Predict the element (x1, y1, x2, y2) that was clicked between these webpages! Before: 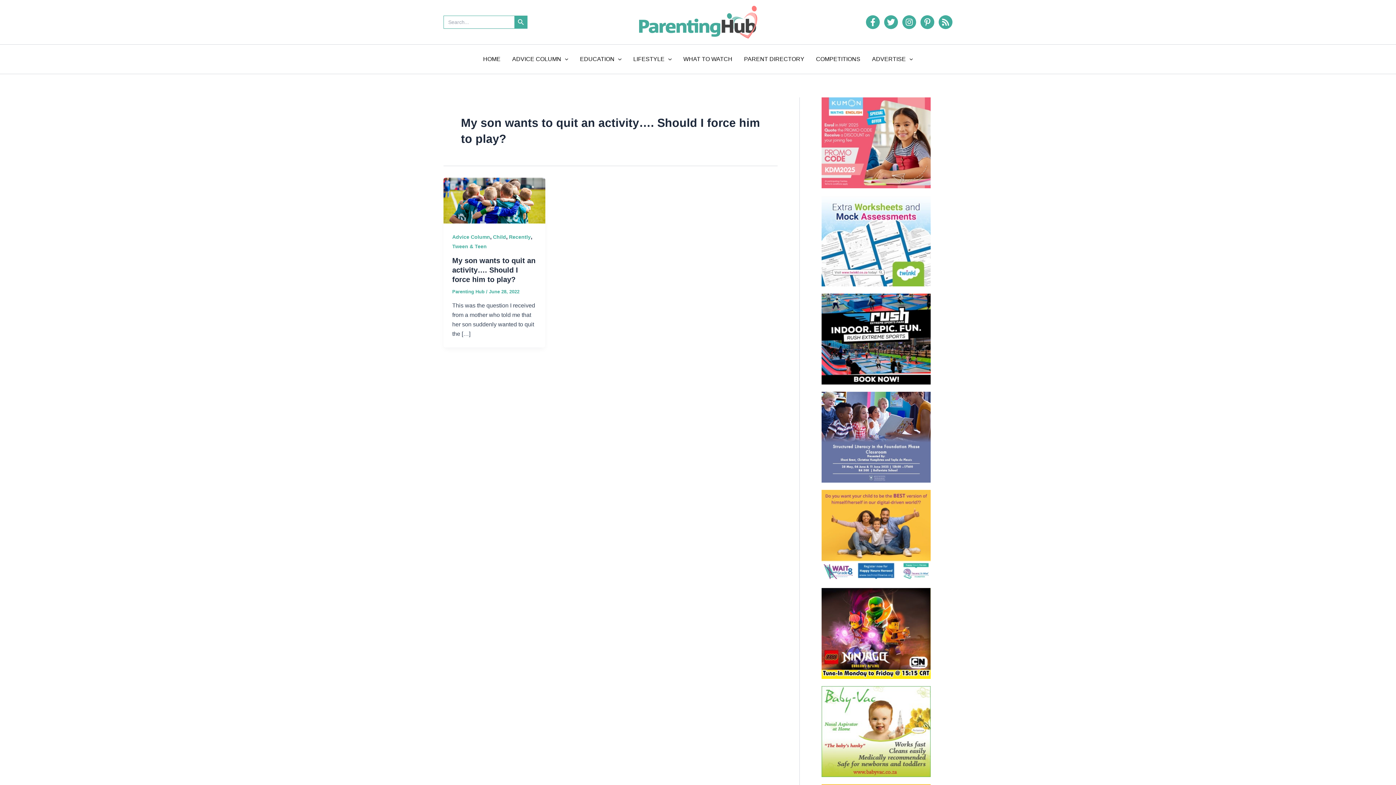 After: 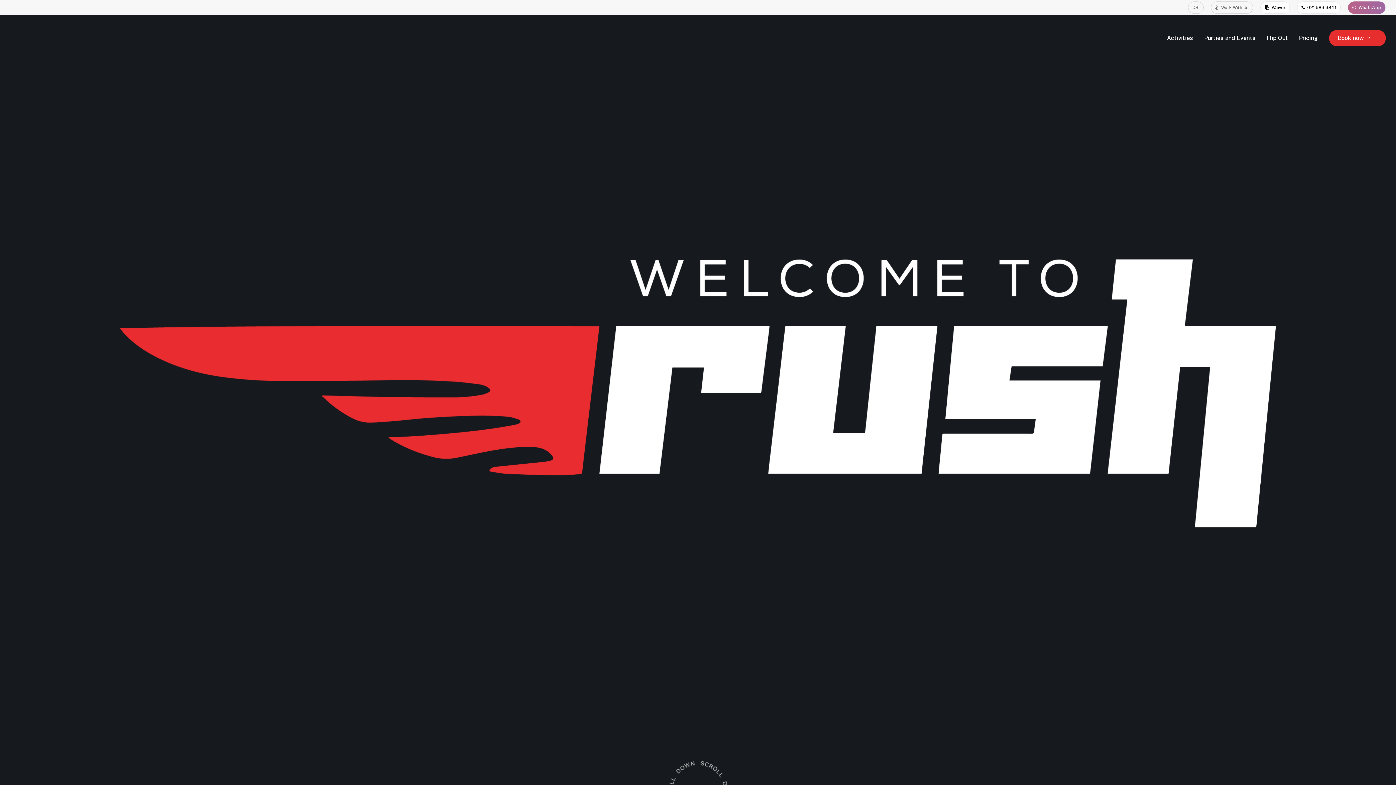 Action: bbox: (821, 335, 930, 341)